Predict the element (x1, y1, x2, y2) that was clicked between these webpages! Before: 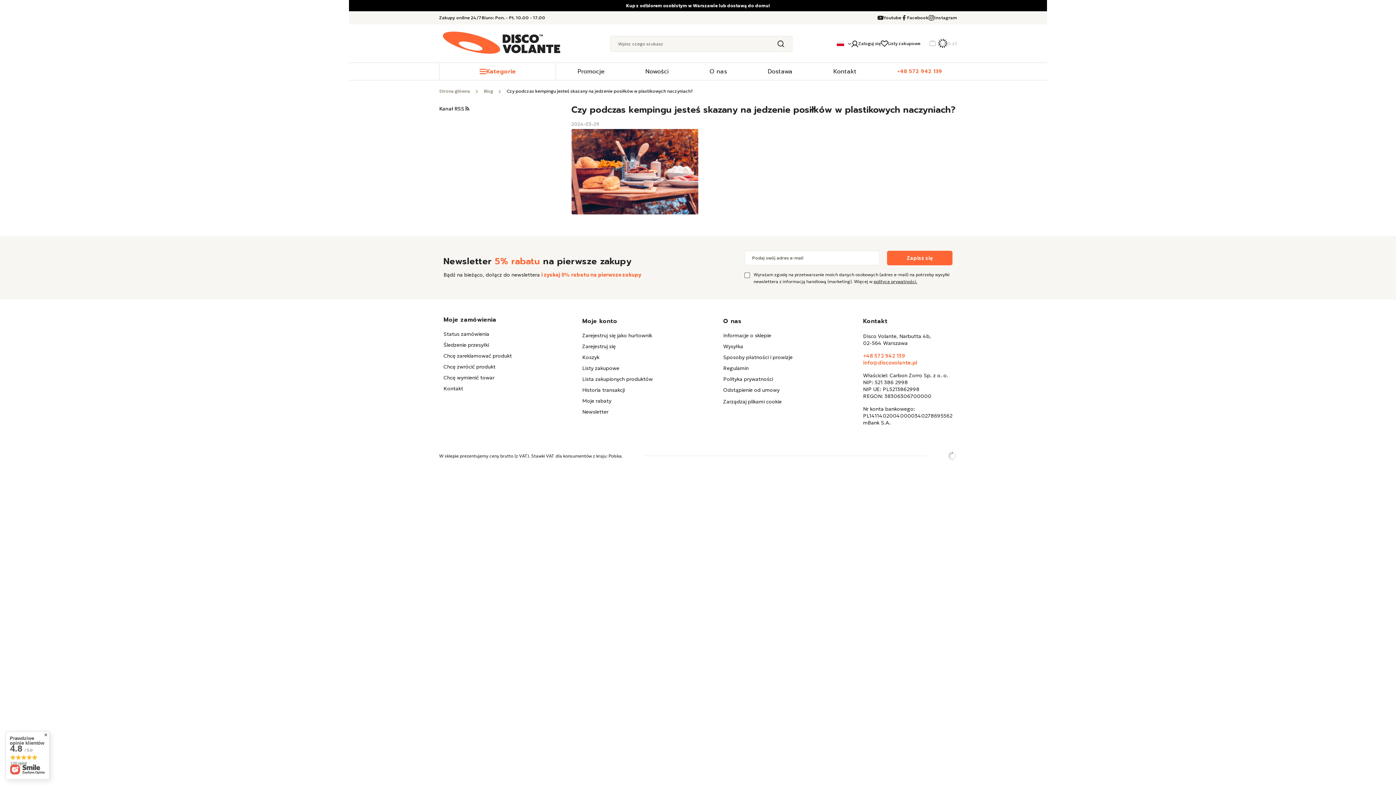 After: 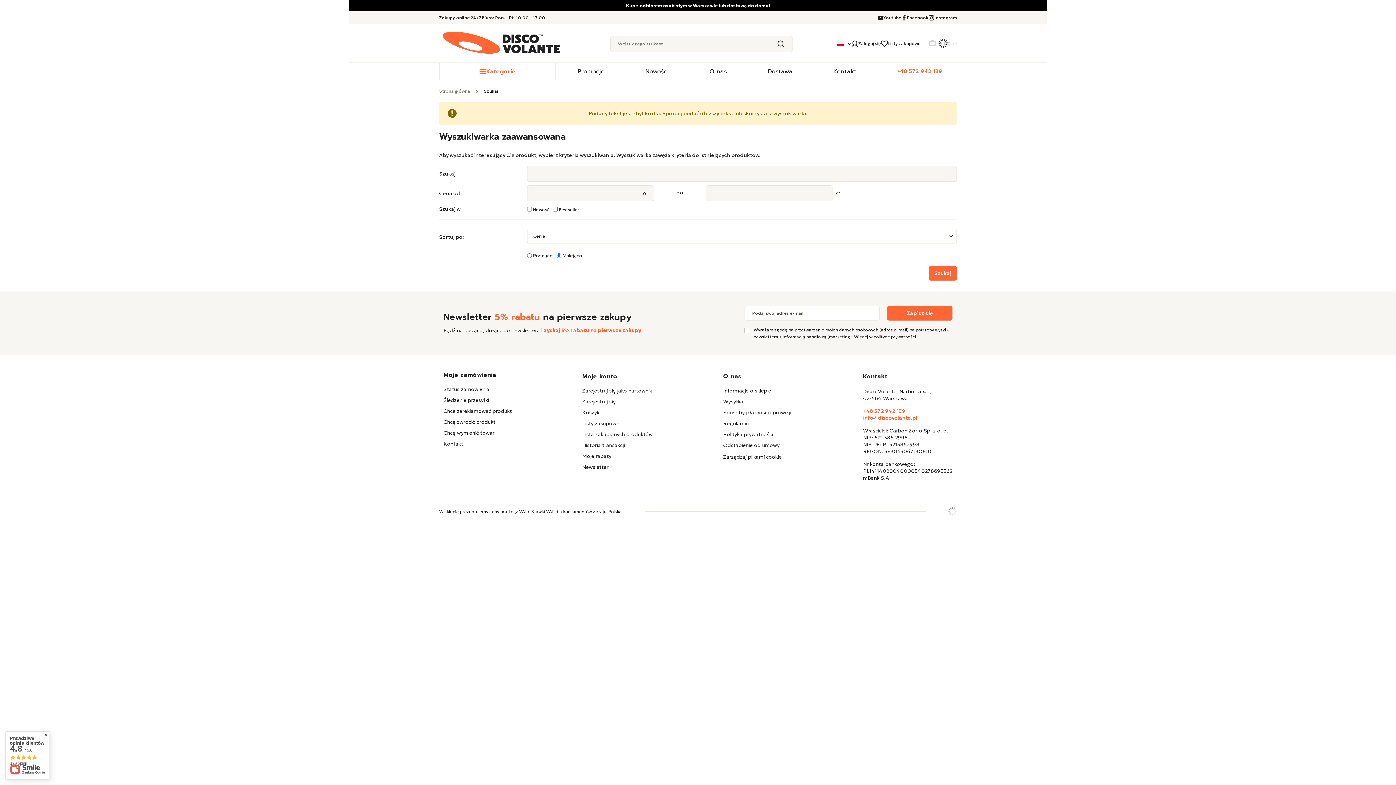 Action: label: Szukaj bbox: (773, 35, 789, 51)